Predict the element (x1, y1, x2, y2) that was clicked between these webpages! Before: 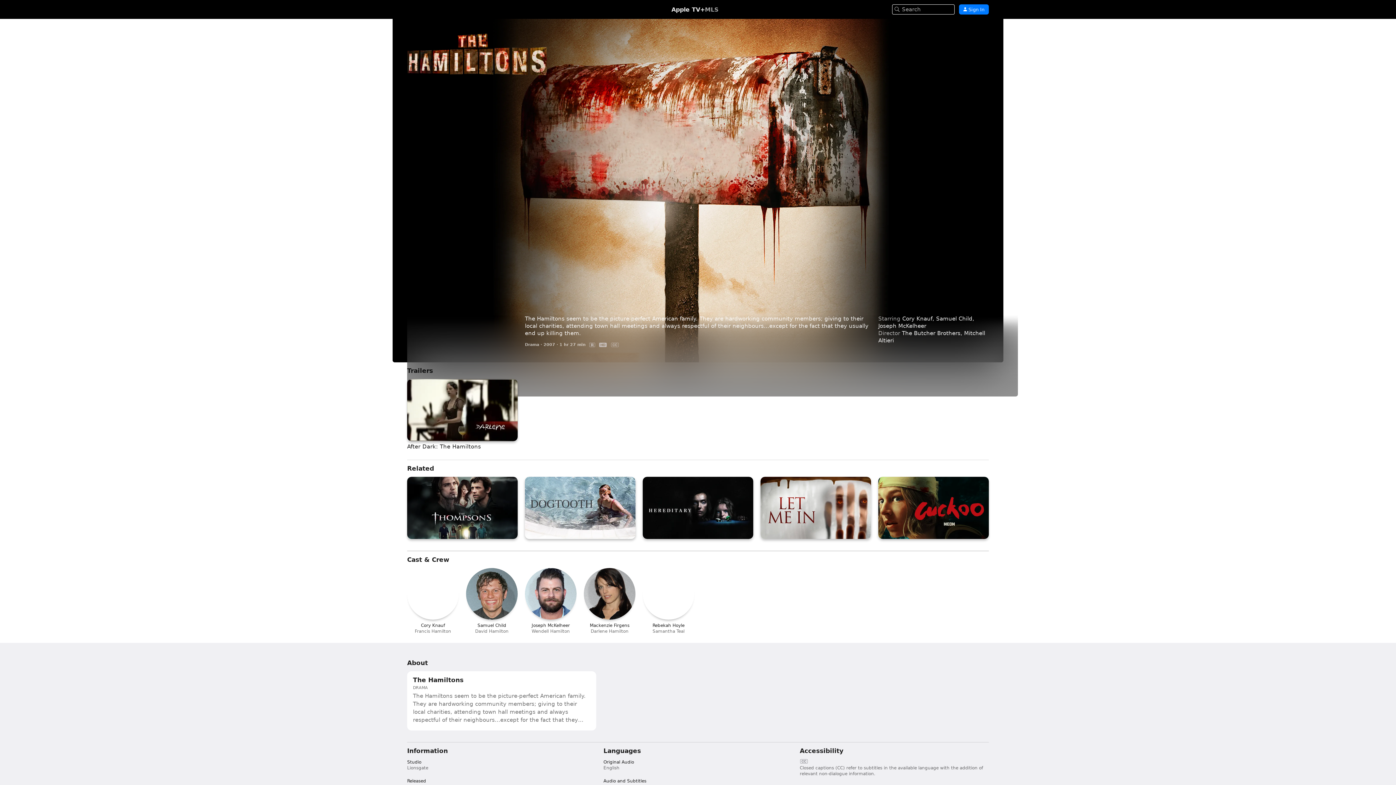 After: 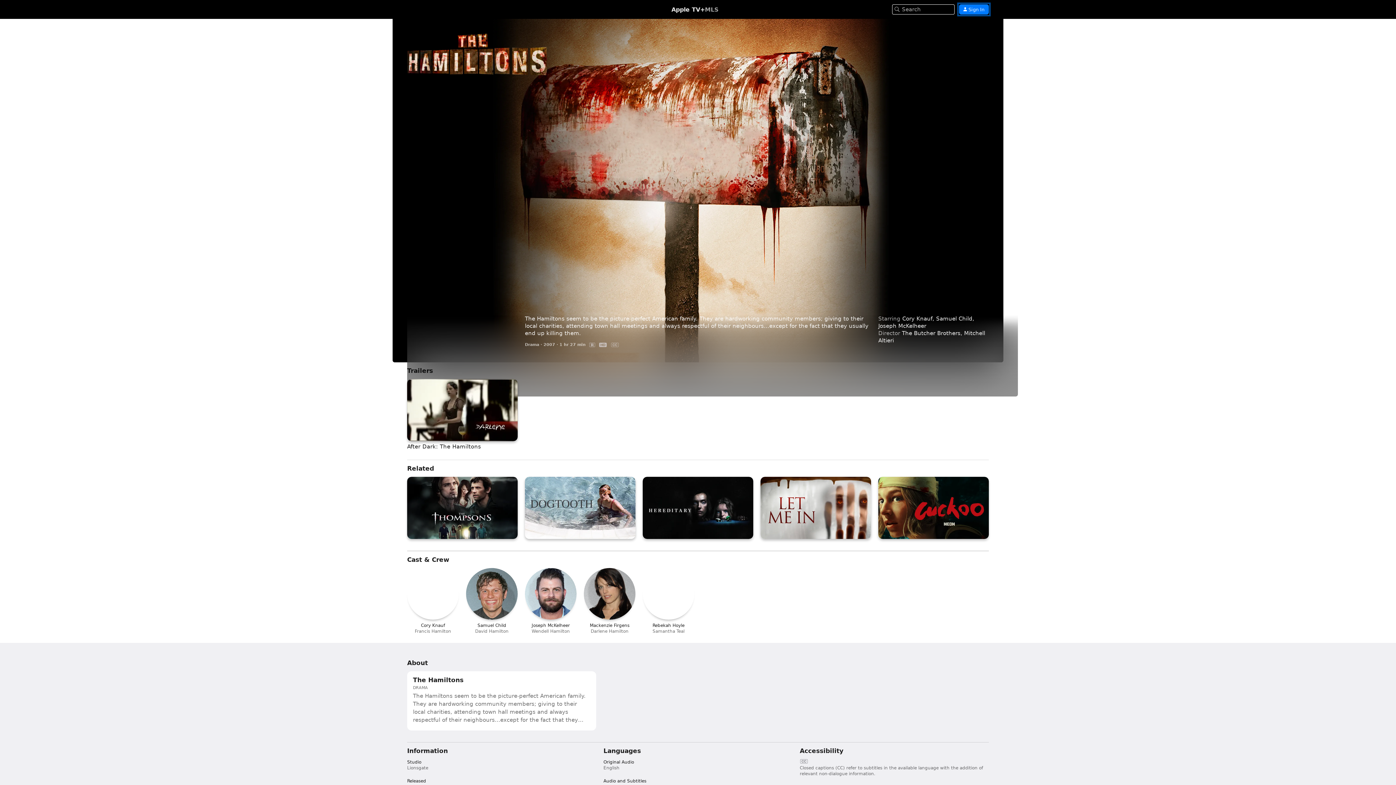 Action: bbox: (959, 4, 989, 14) label:  Sign In